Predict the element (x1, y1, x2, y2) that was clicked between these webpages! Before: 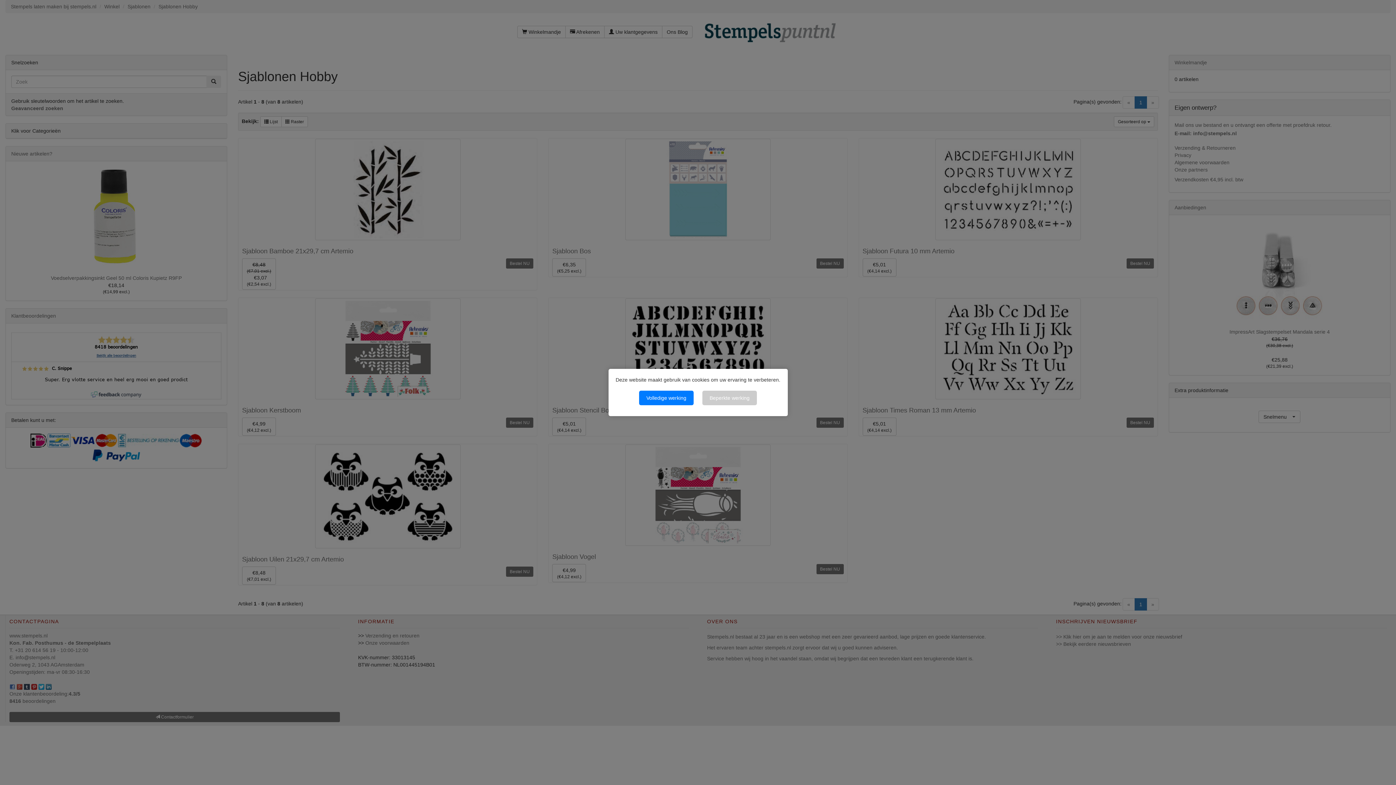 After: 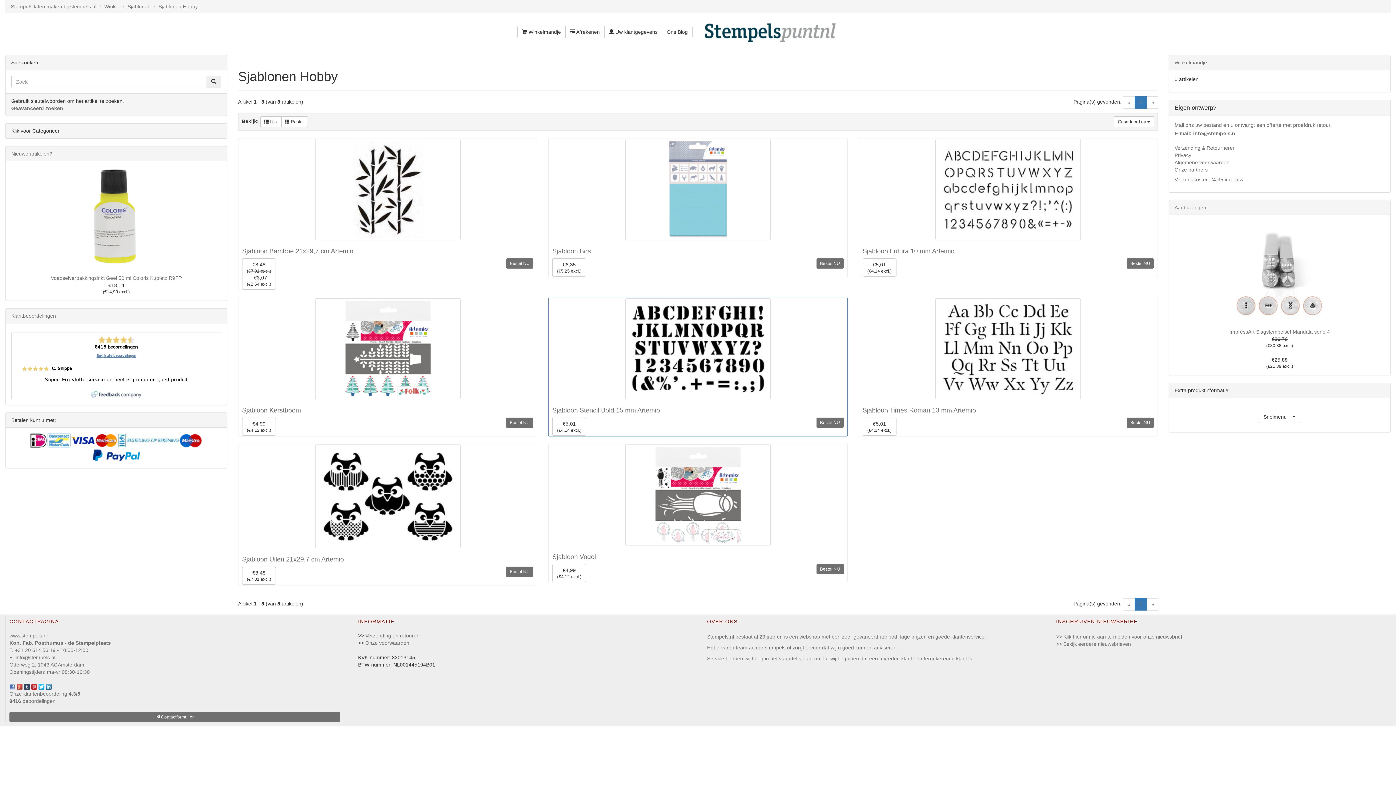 Action: label: Volledige werking bbox: (639, 390, 693, 405)